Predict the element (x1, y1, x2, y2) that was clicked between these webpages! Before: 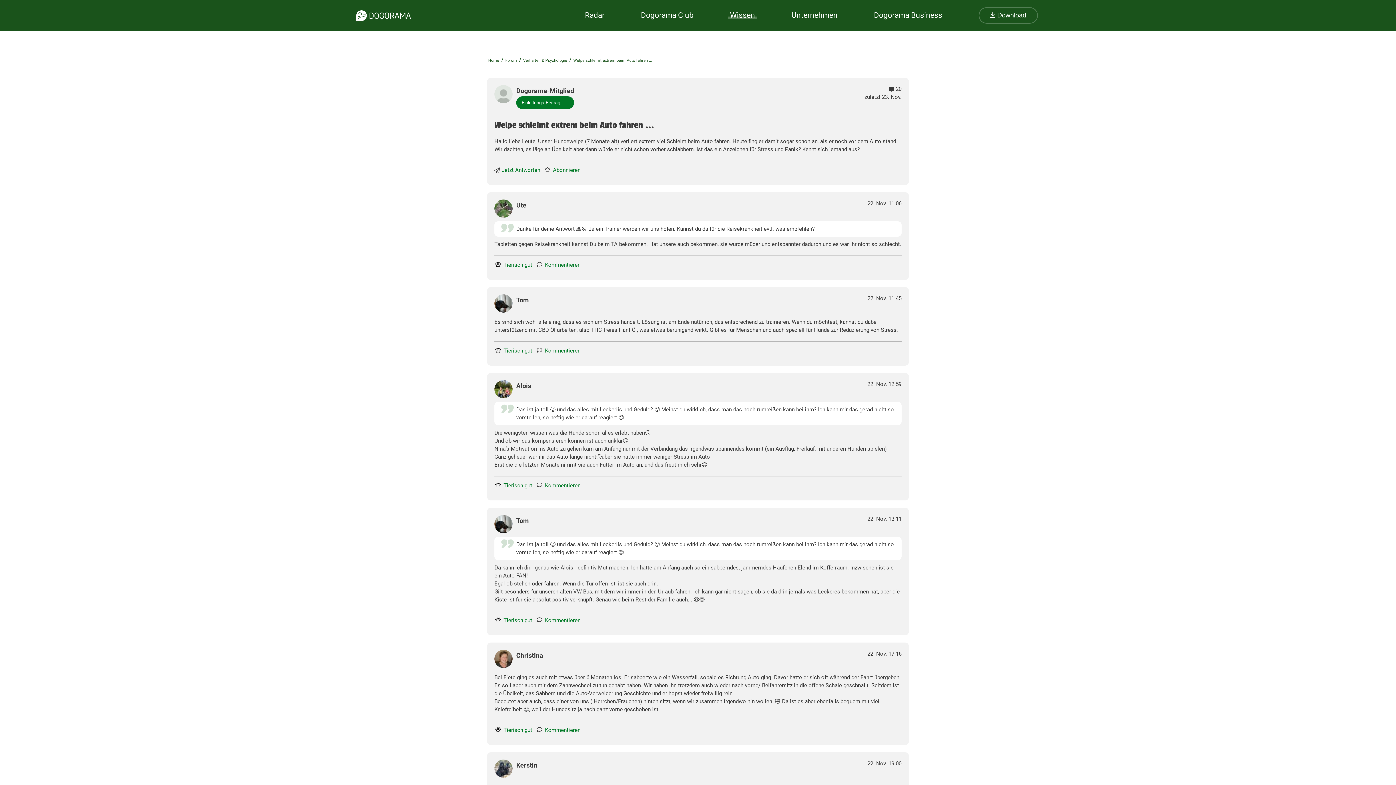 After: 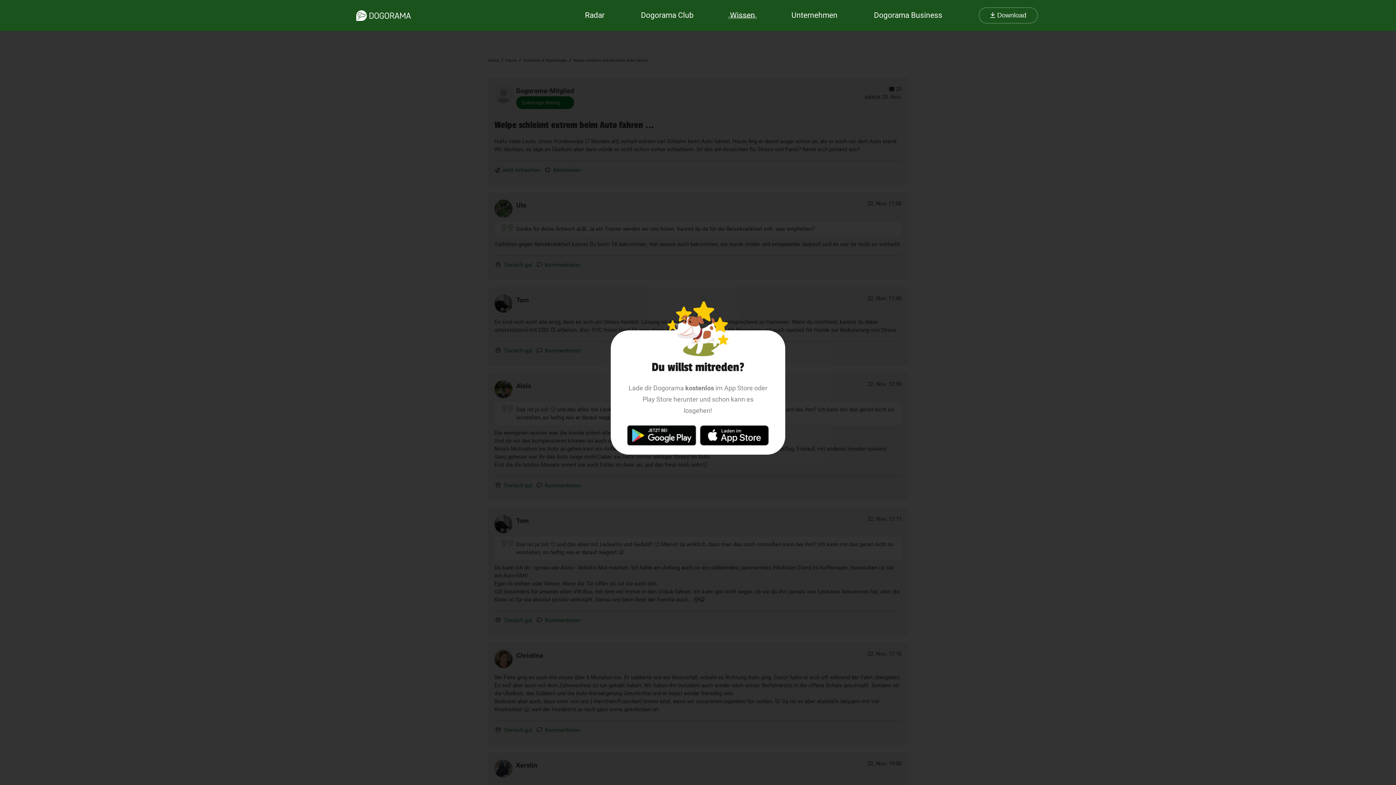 Action: bbox: (536, 480, 584, 491) label: Kommentieren